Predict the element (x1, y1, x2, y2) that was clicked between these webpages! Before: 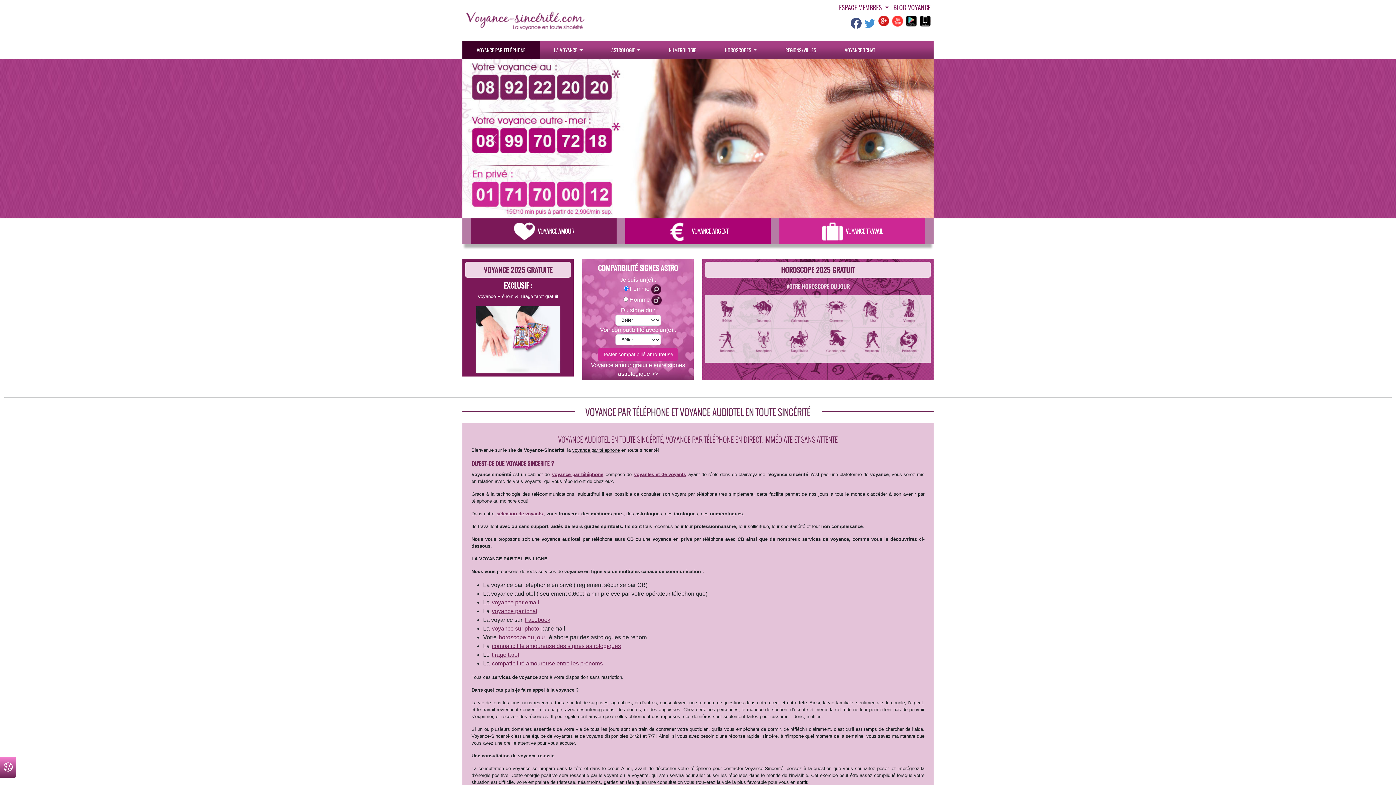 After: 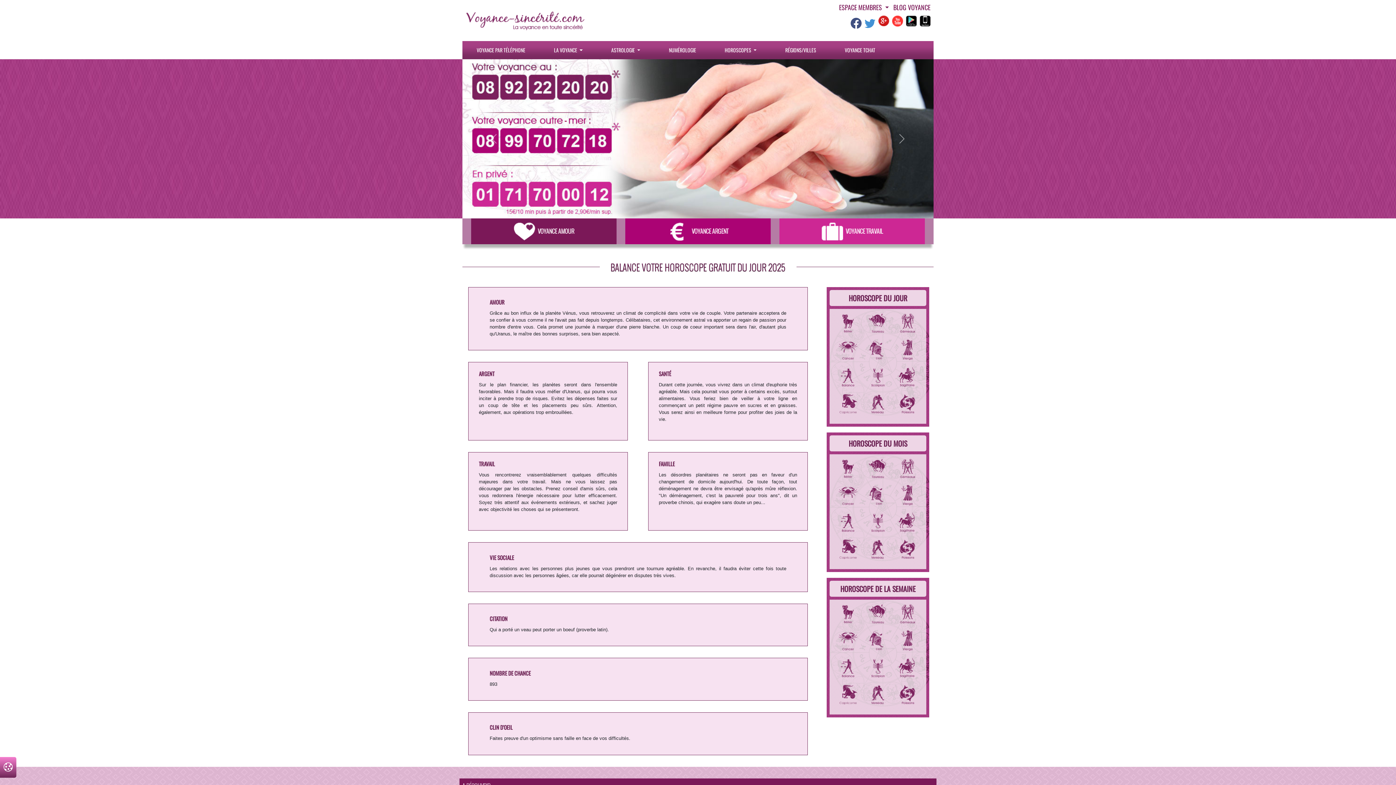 Action: bbox: (715, 340, 739, 346)